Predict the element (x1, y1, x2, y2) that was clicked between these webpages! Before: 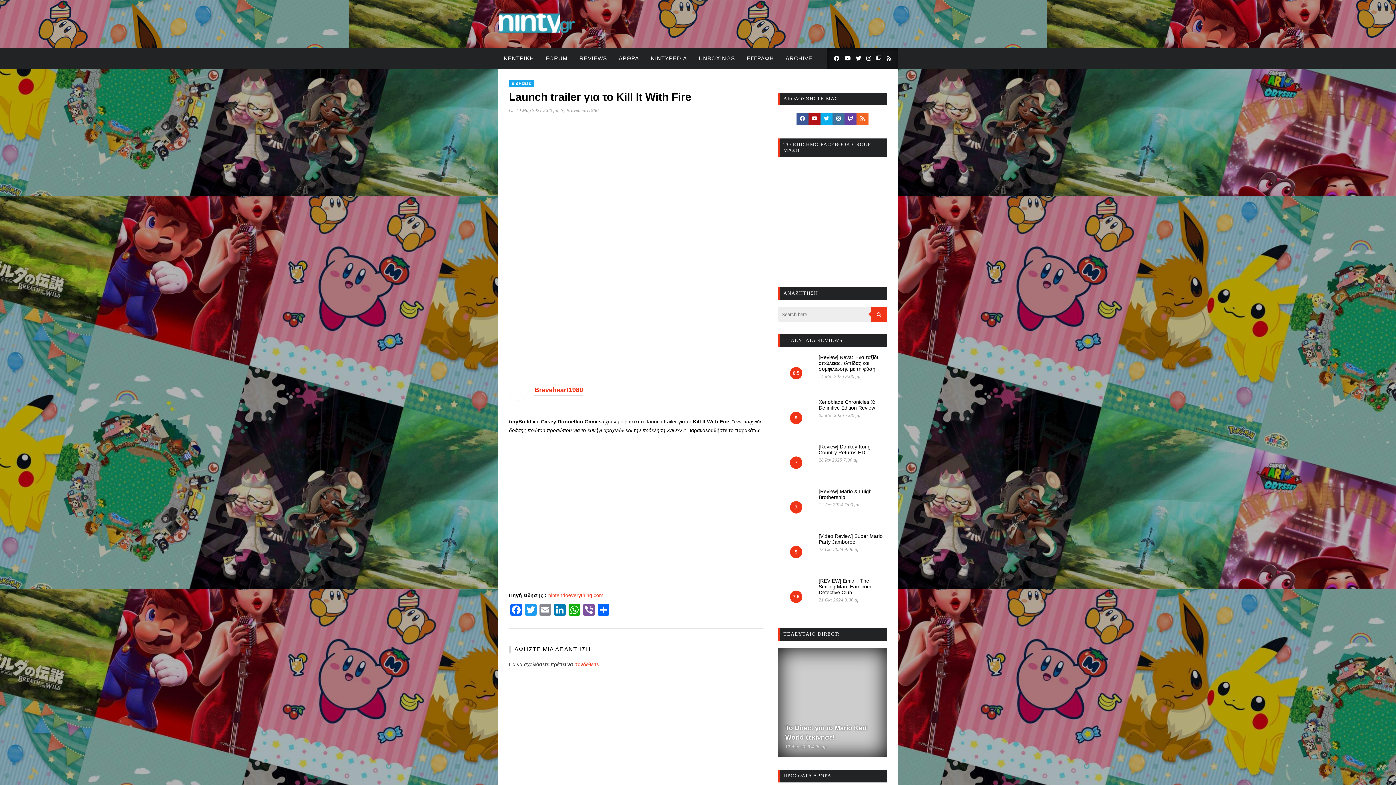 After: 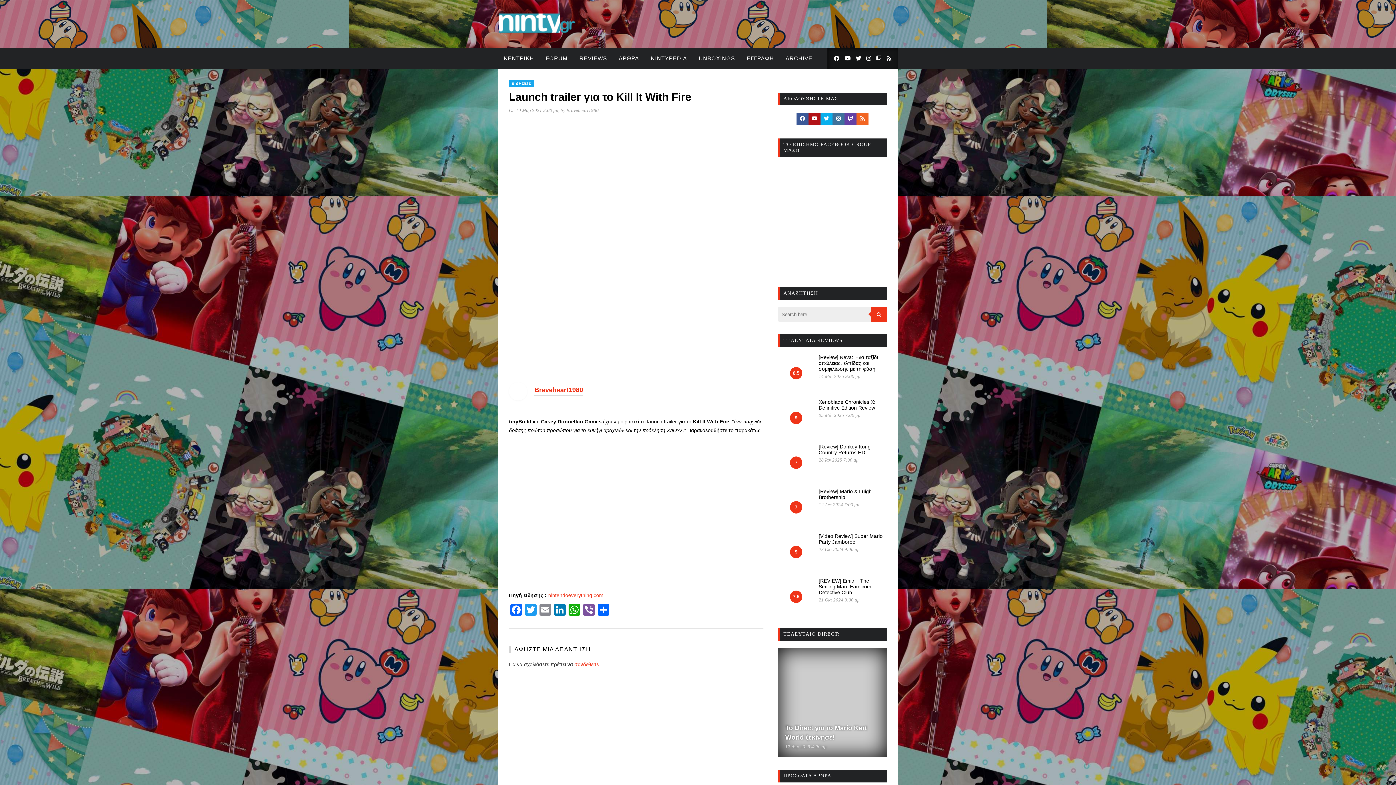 Action: bbox: (796, 112, 808, 124)